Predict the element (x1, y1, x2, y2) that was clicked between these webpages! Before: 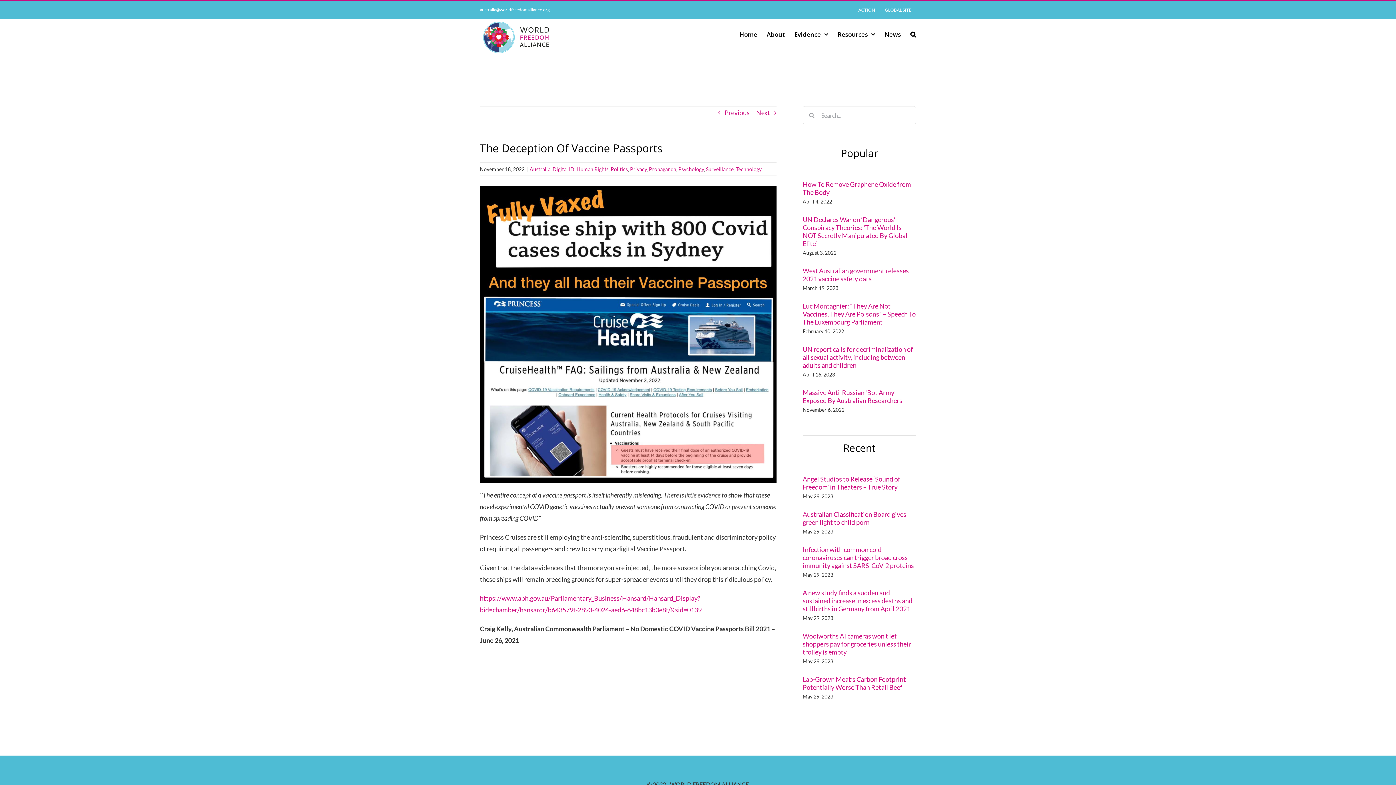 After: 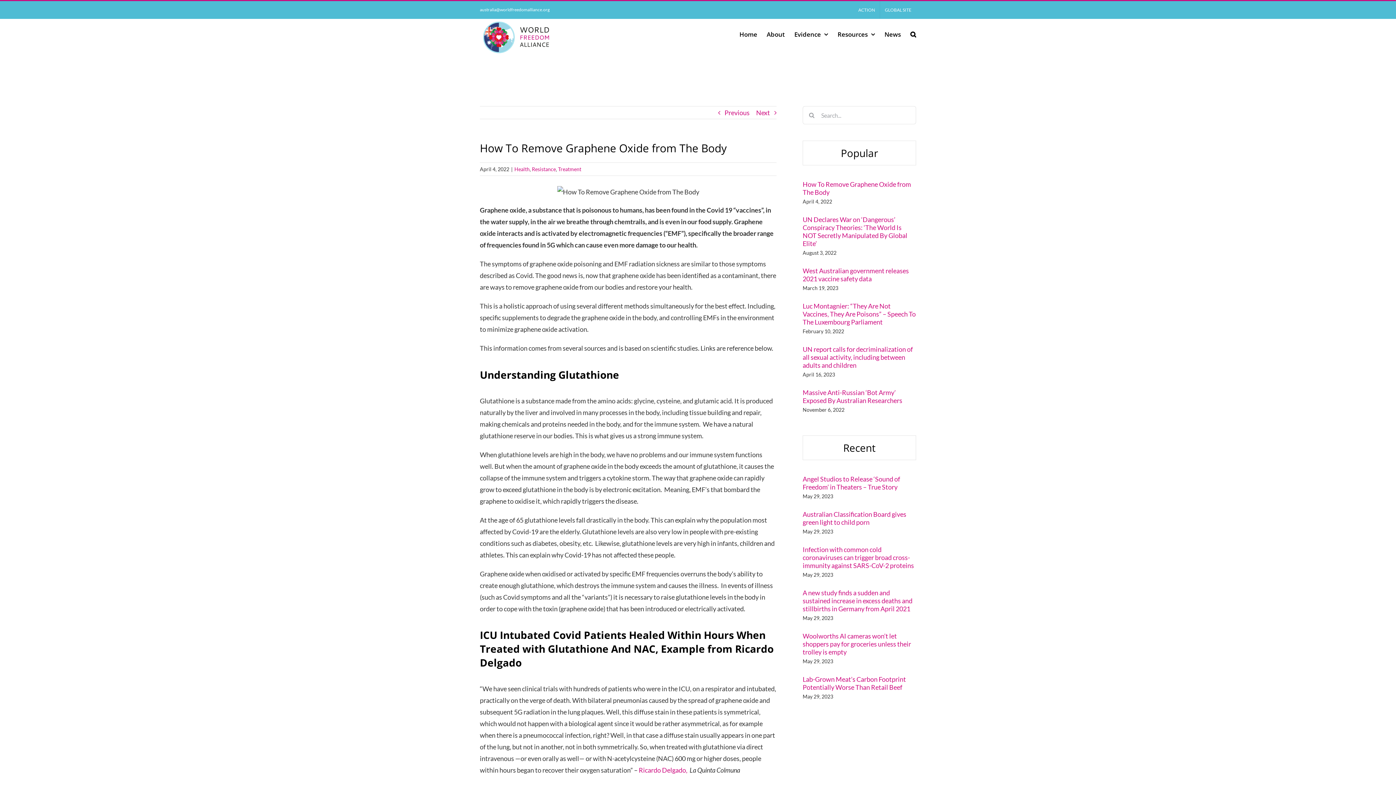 Action: label: How To Remove Graphene Oxide from The Body bbox: (802, 180, 916, 196)